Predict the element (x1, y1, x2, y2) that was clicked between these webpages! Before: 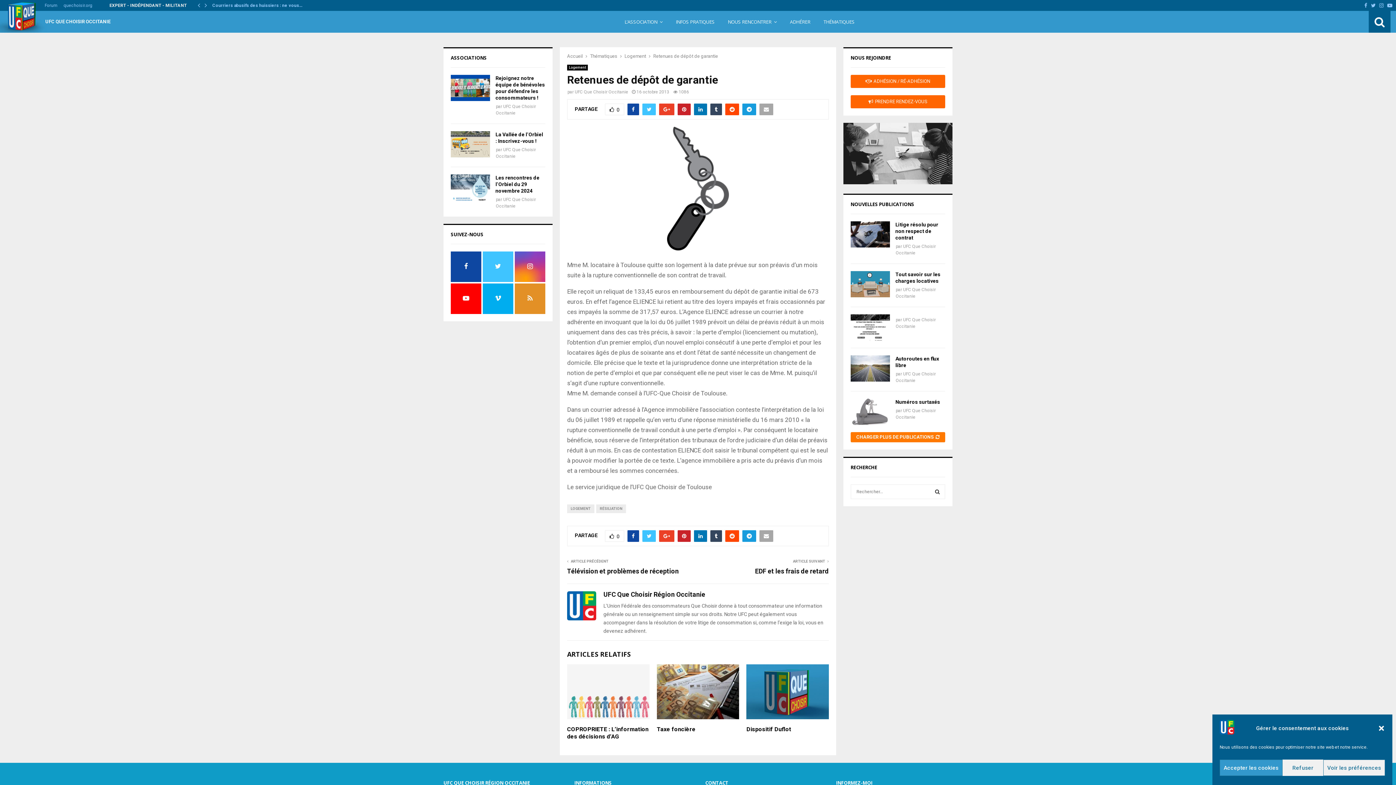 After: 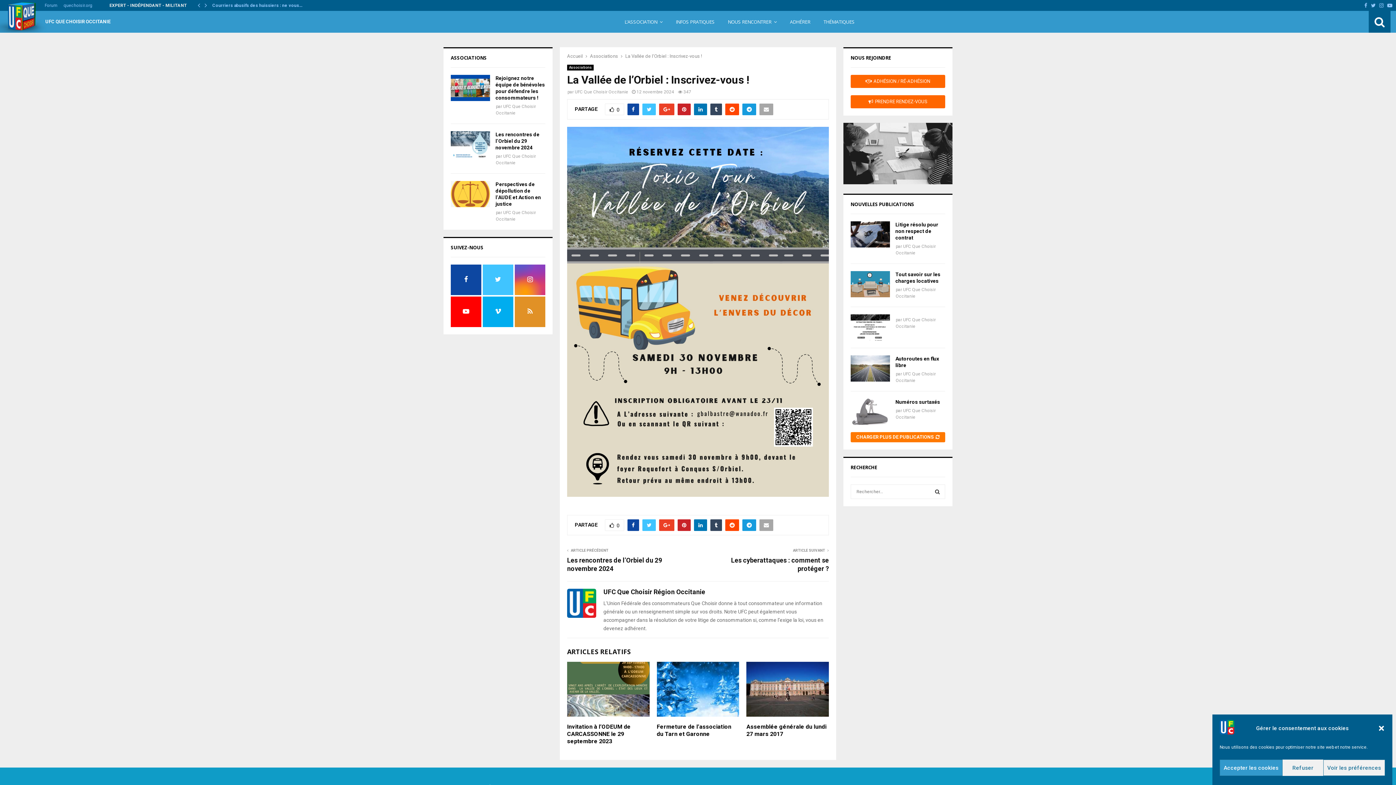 Action: bbox: (450, 131, 490, 157)